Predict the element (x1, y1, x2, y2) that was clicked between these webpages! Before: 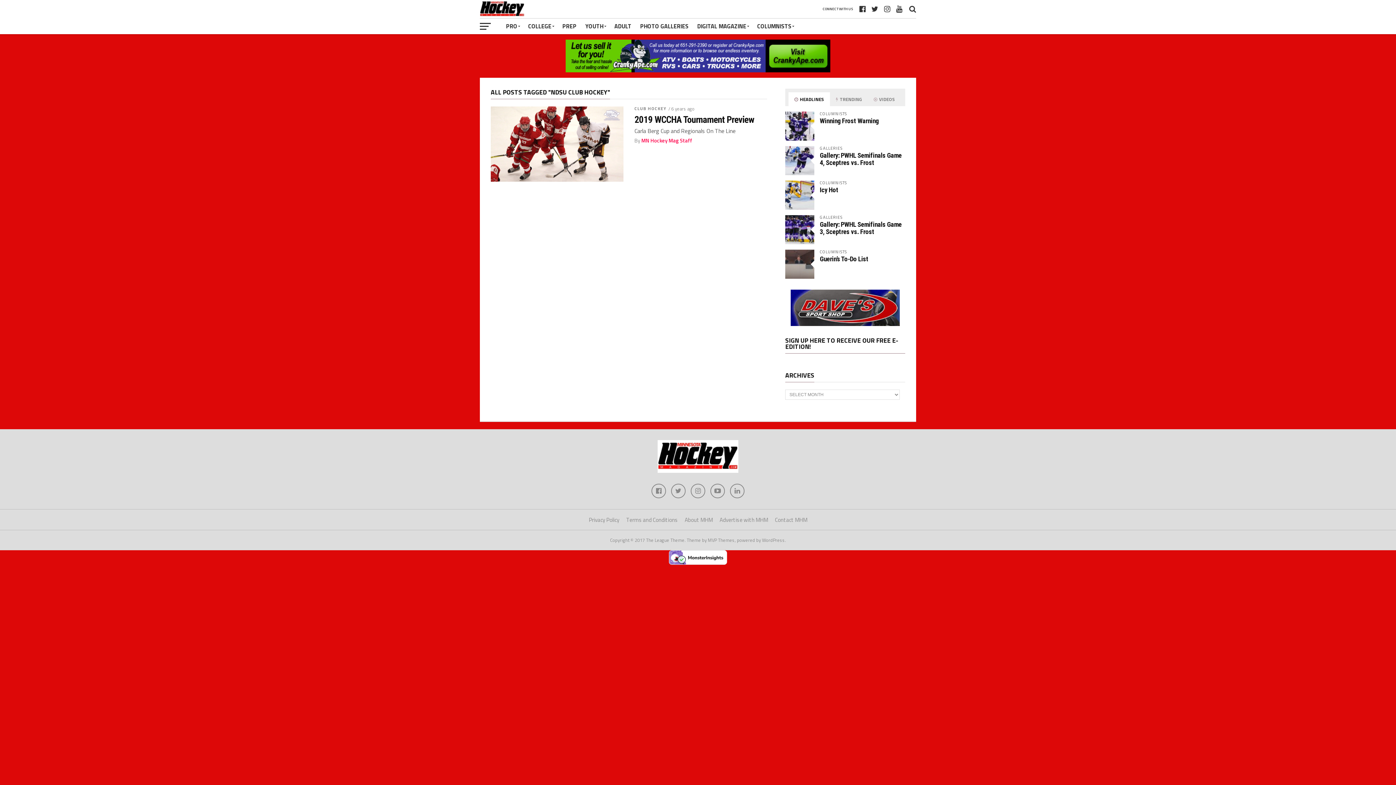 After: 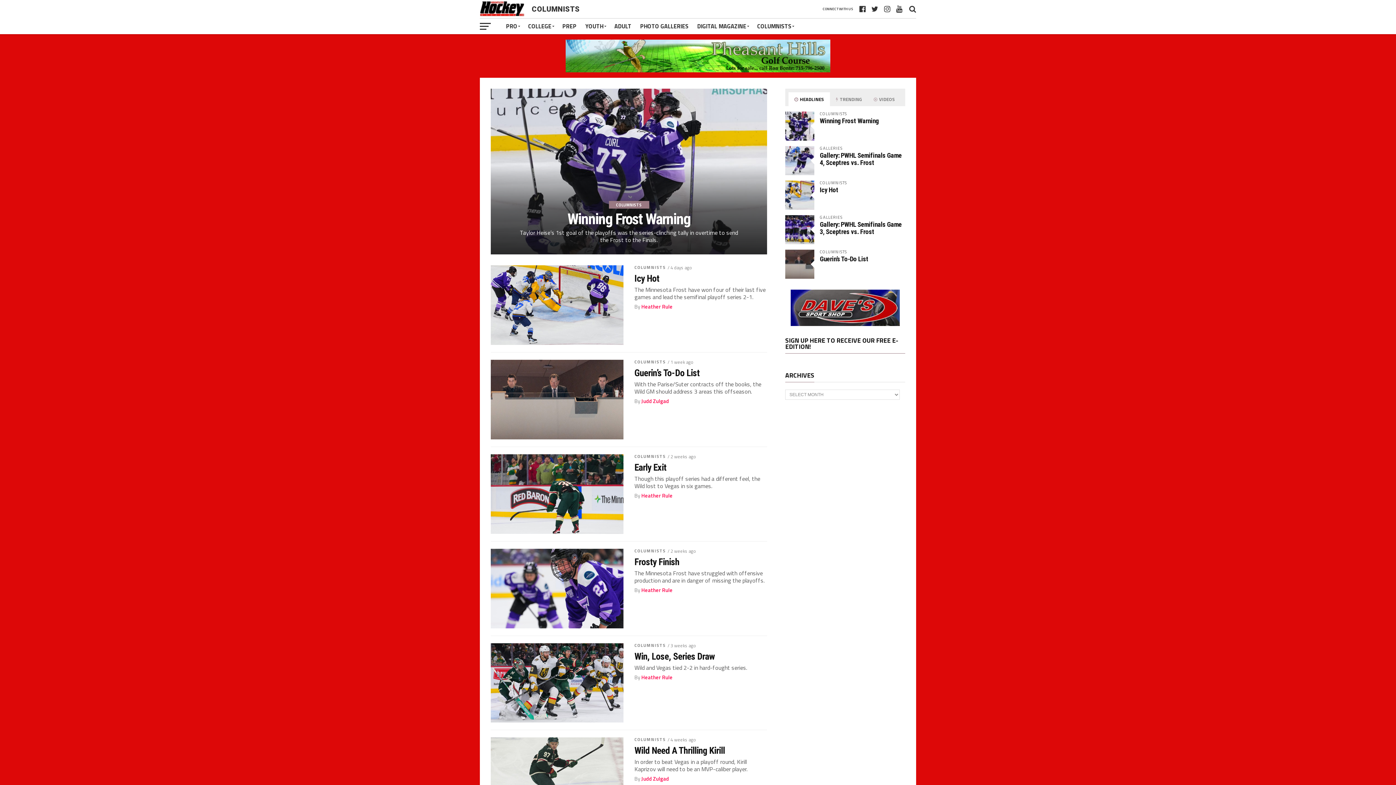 Action: bbox: (753, 18, 798, 34) label: COLUMNISTS